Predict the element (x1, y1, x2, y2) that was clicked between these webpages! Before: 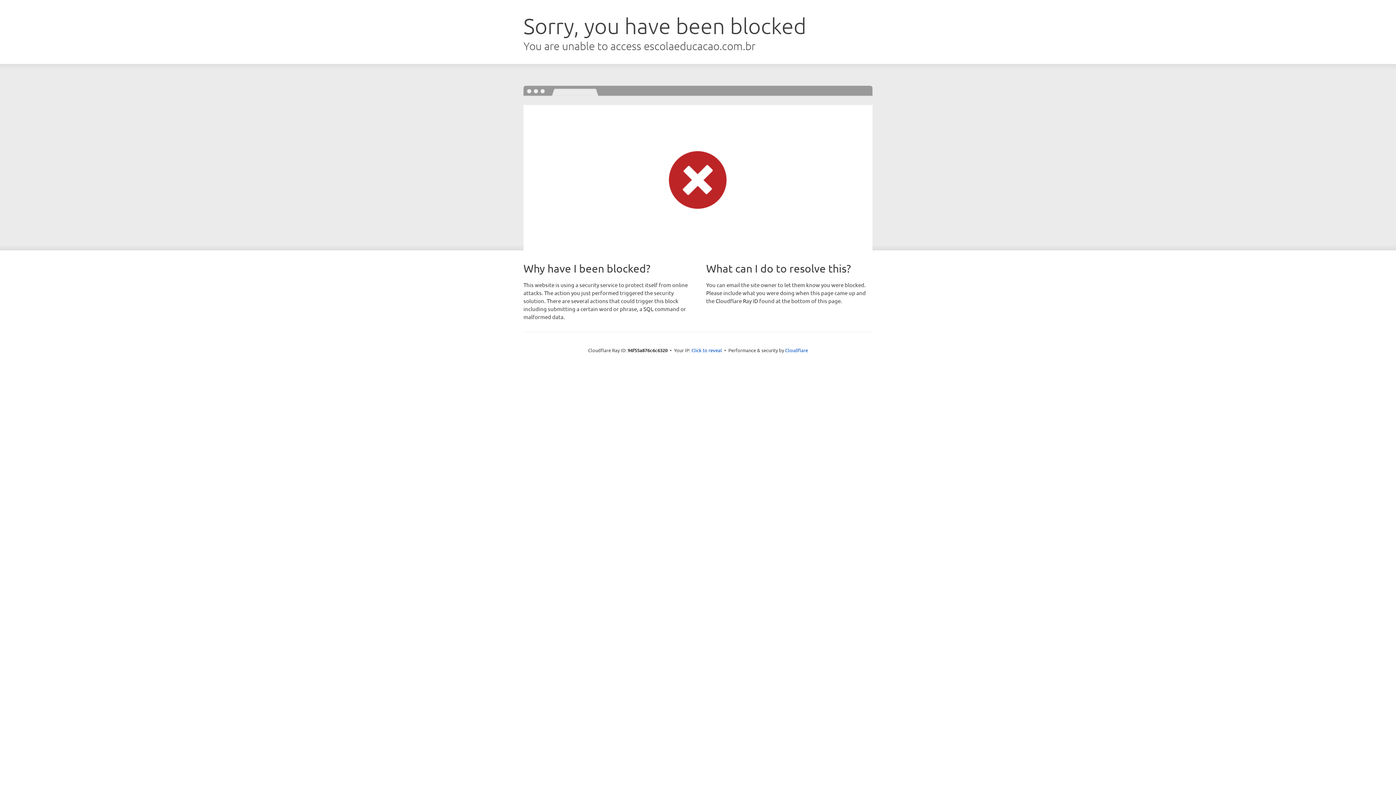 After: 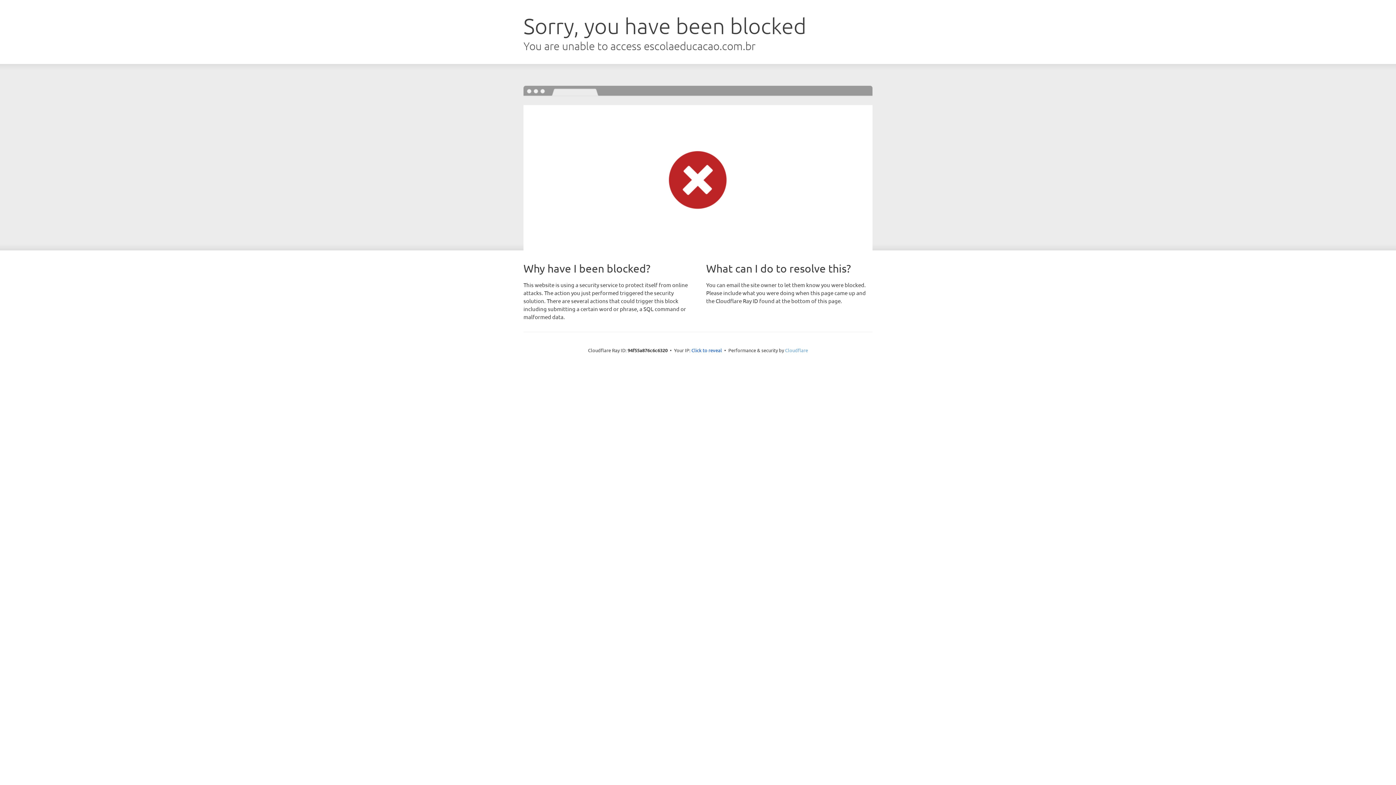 Action: label: Cloudflare bbox: (785, 347, 808, 353)